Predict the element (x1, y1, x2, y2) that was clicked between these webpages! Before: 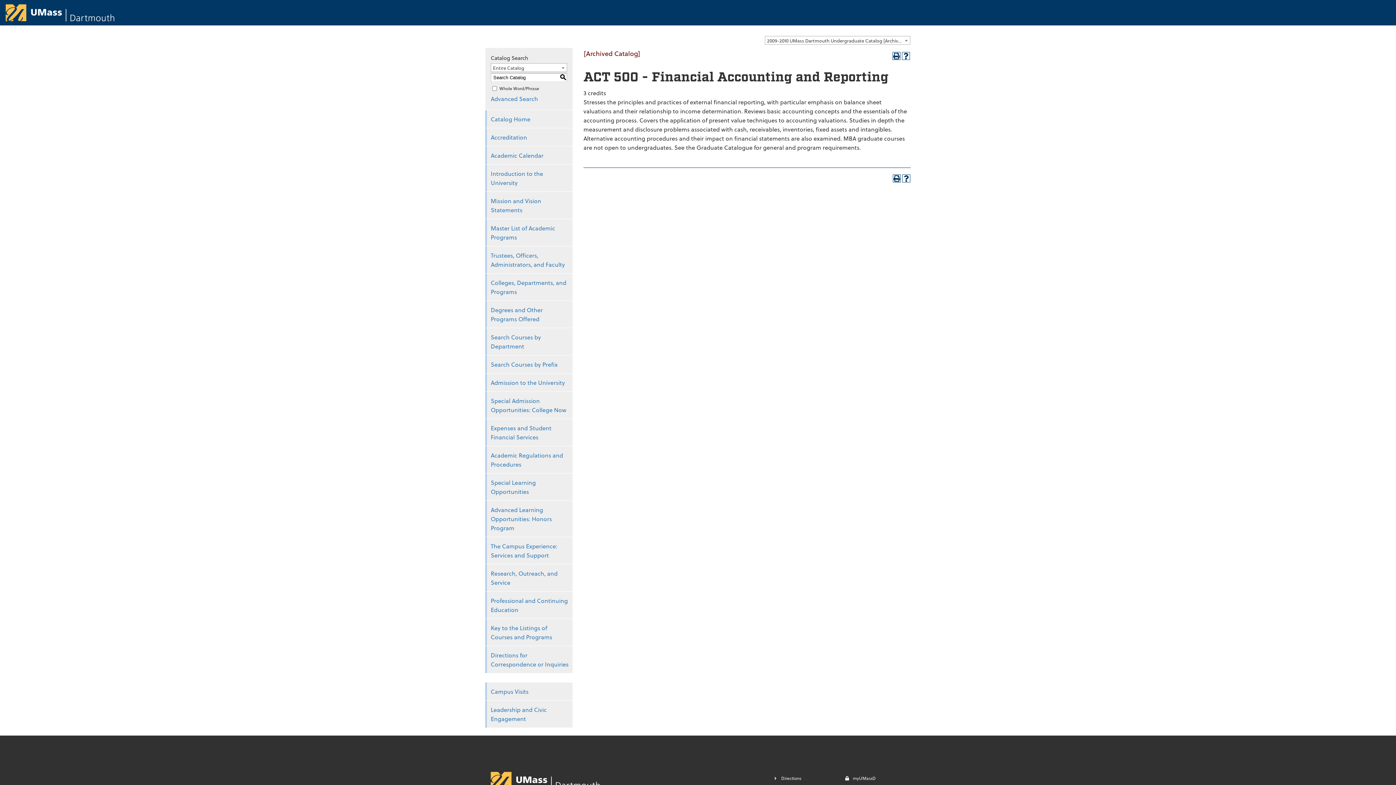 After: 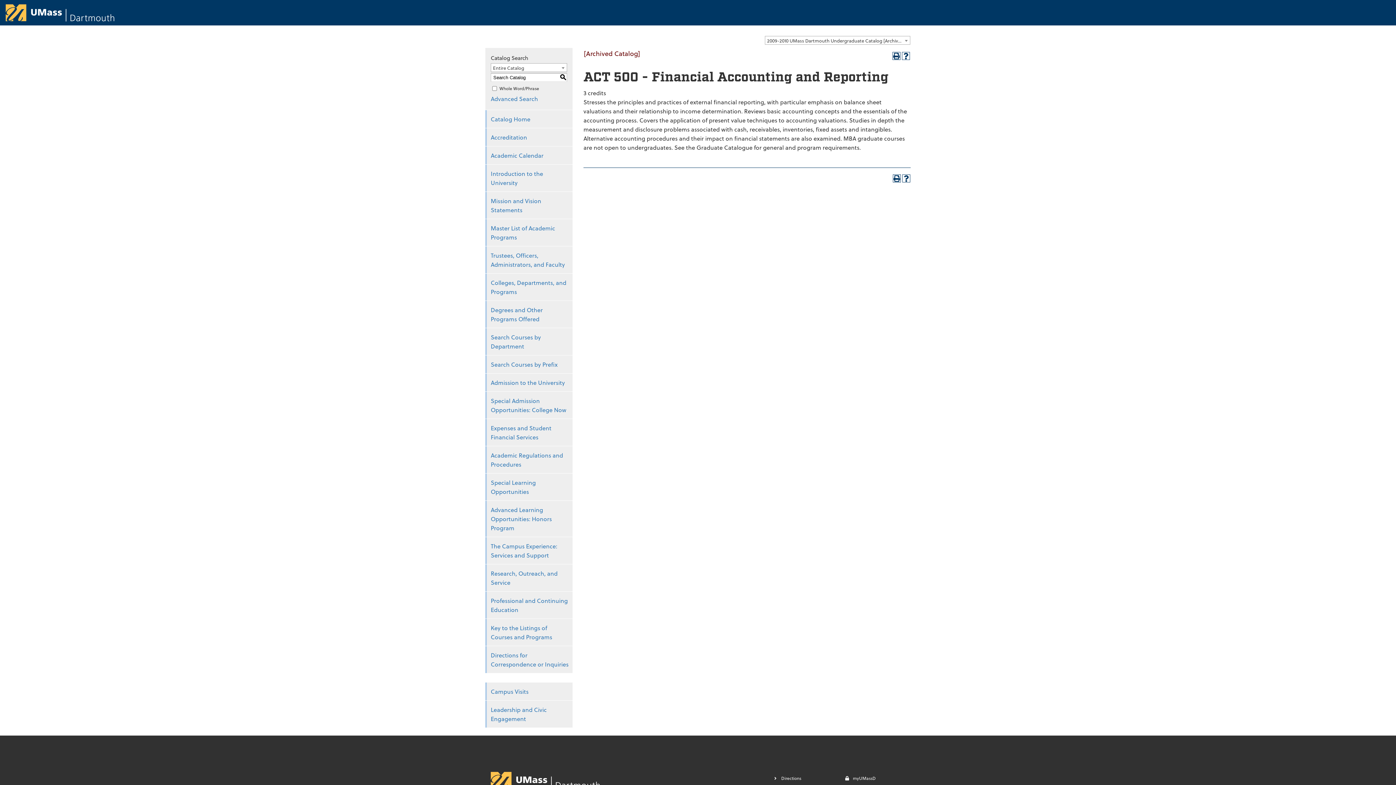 Action: bbox: (559, 73, 567, 81) label: S
earch